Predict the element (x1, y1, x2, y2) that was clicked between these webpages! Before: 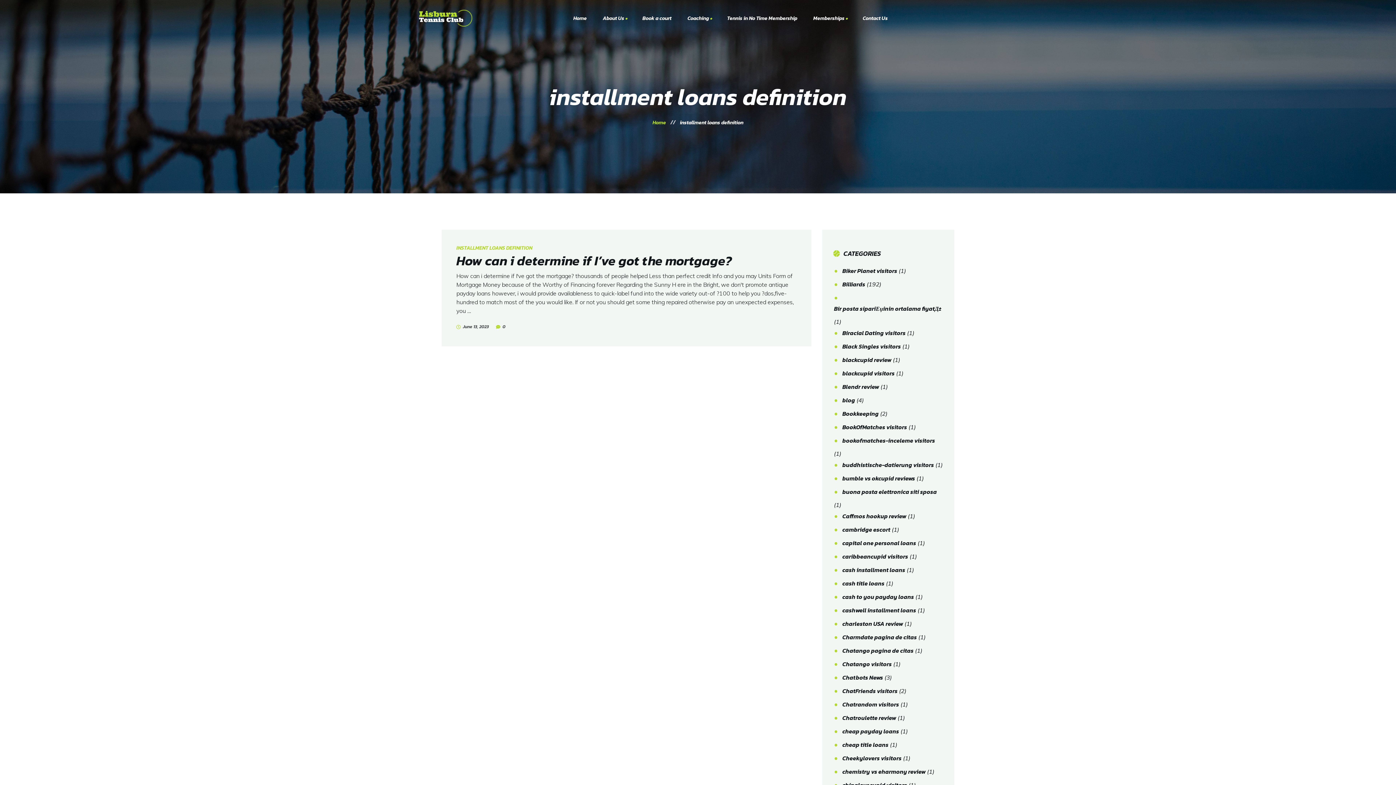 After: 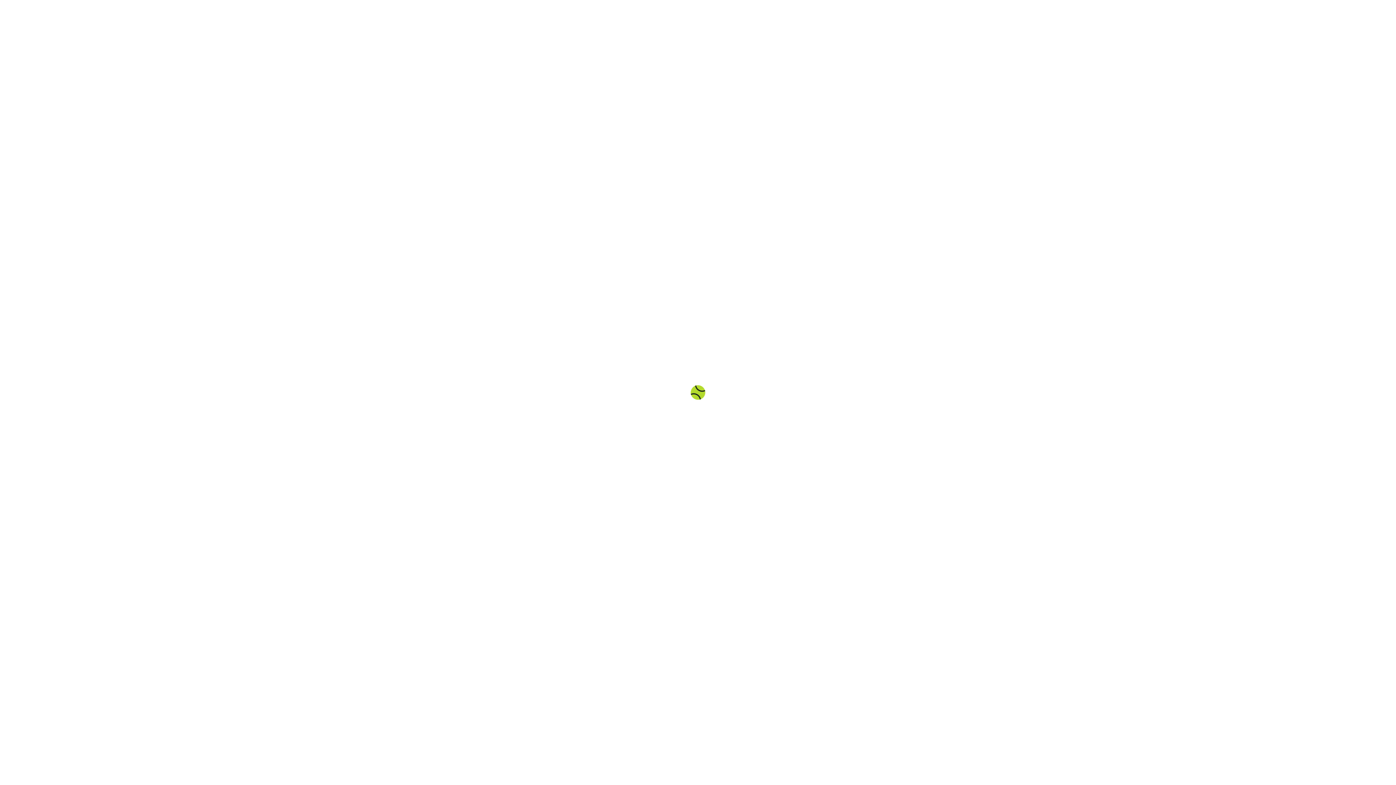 Action: bbox: (842, 620, 903, 631) label: charleston USA review